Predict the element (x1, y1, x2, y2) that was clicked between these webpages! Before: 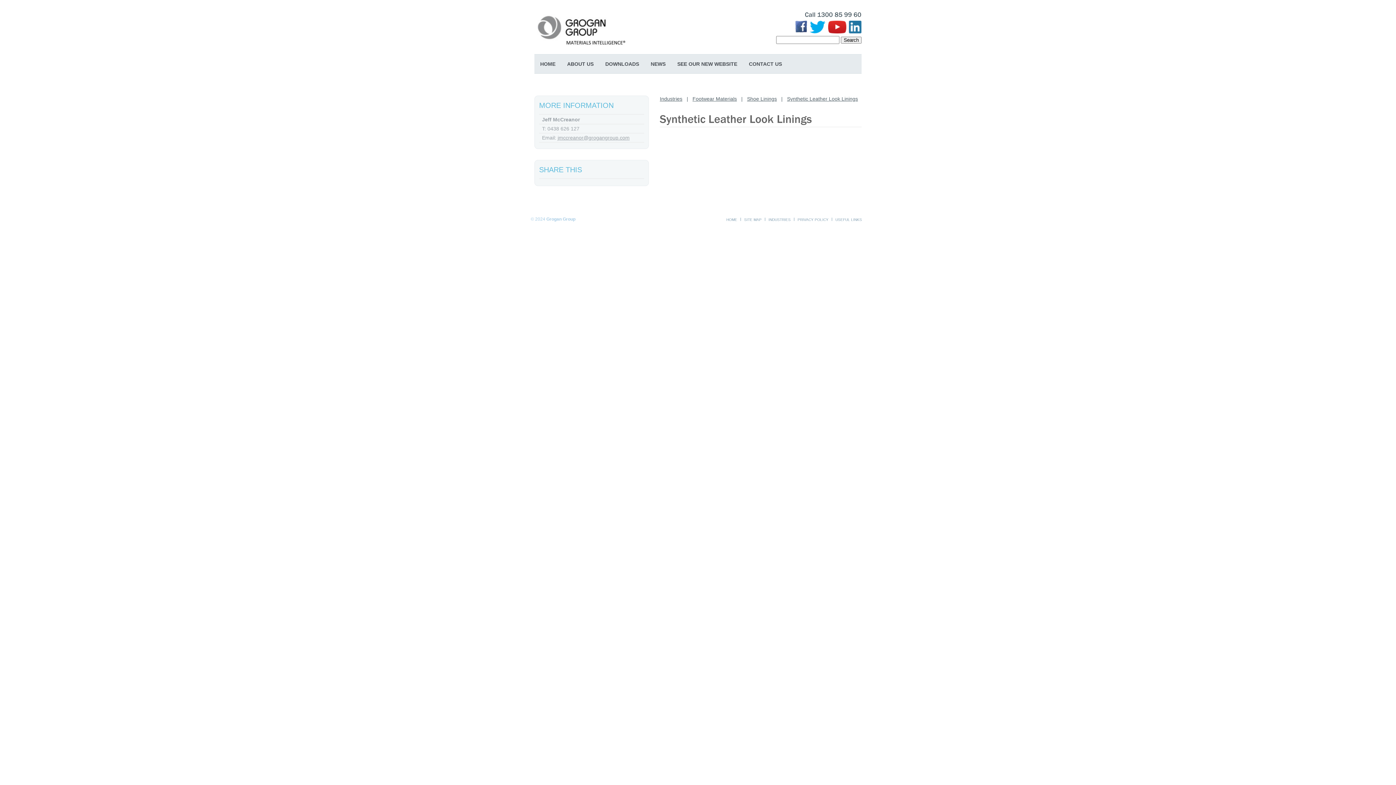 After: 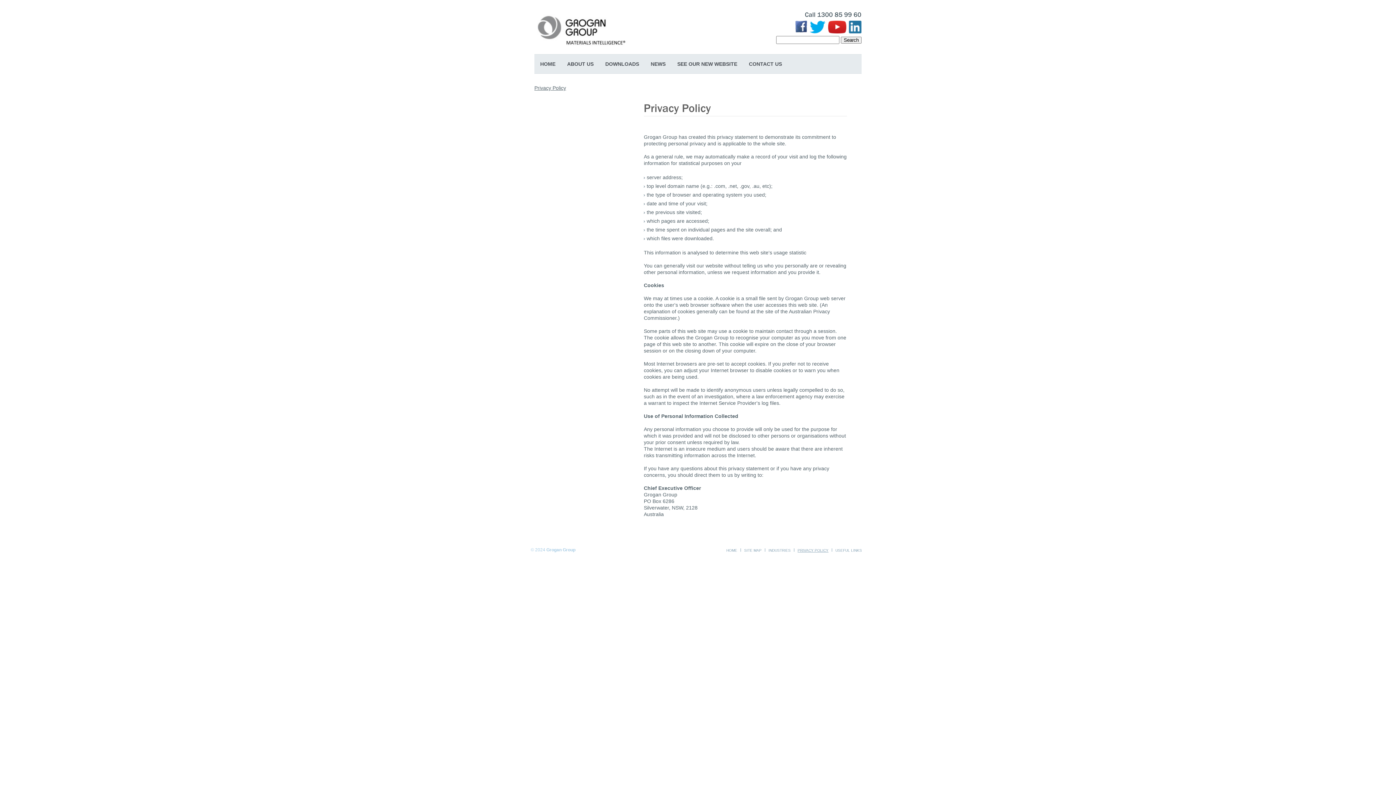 Action: bbox: (797, 217, 828, 221) label: PRIVACY POLICY